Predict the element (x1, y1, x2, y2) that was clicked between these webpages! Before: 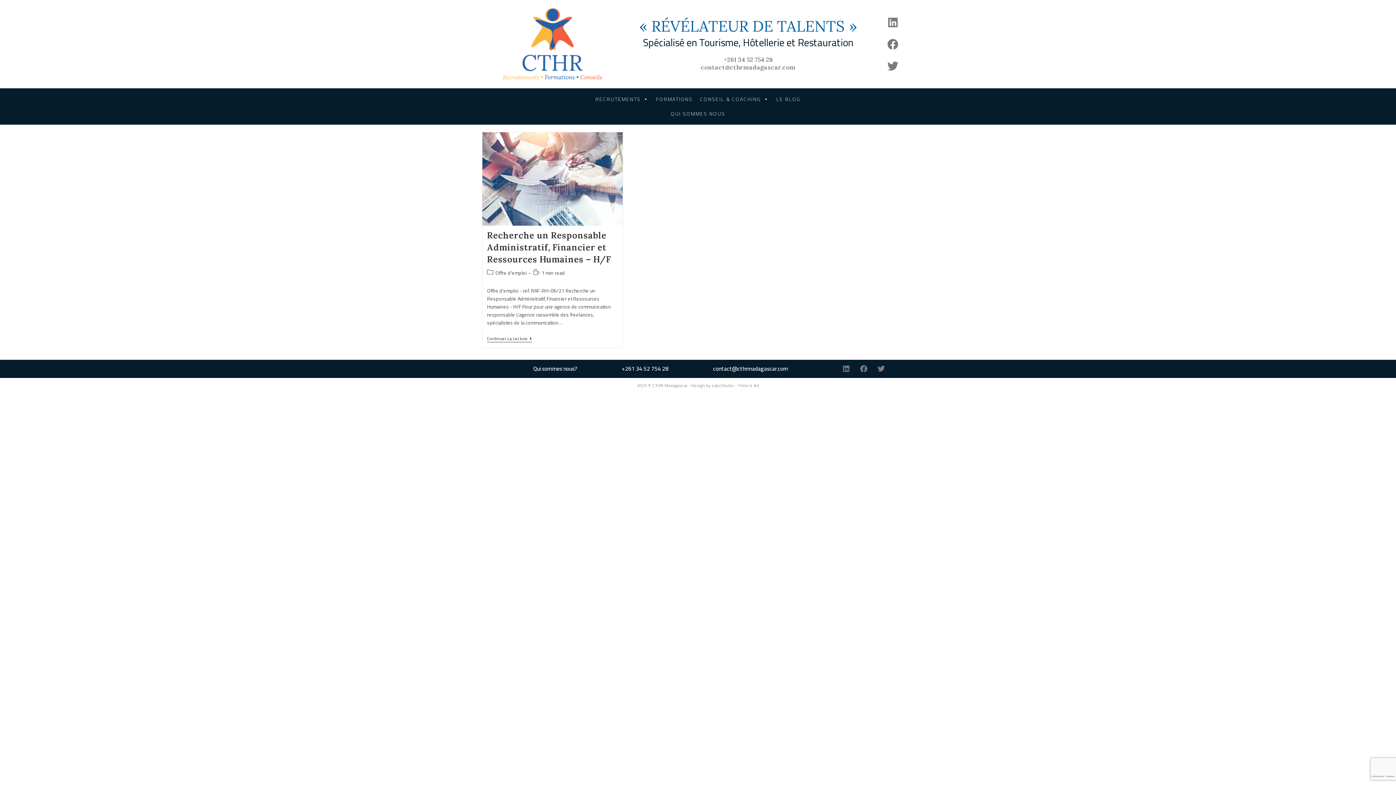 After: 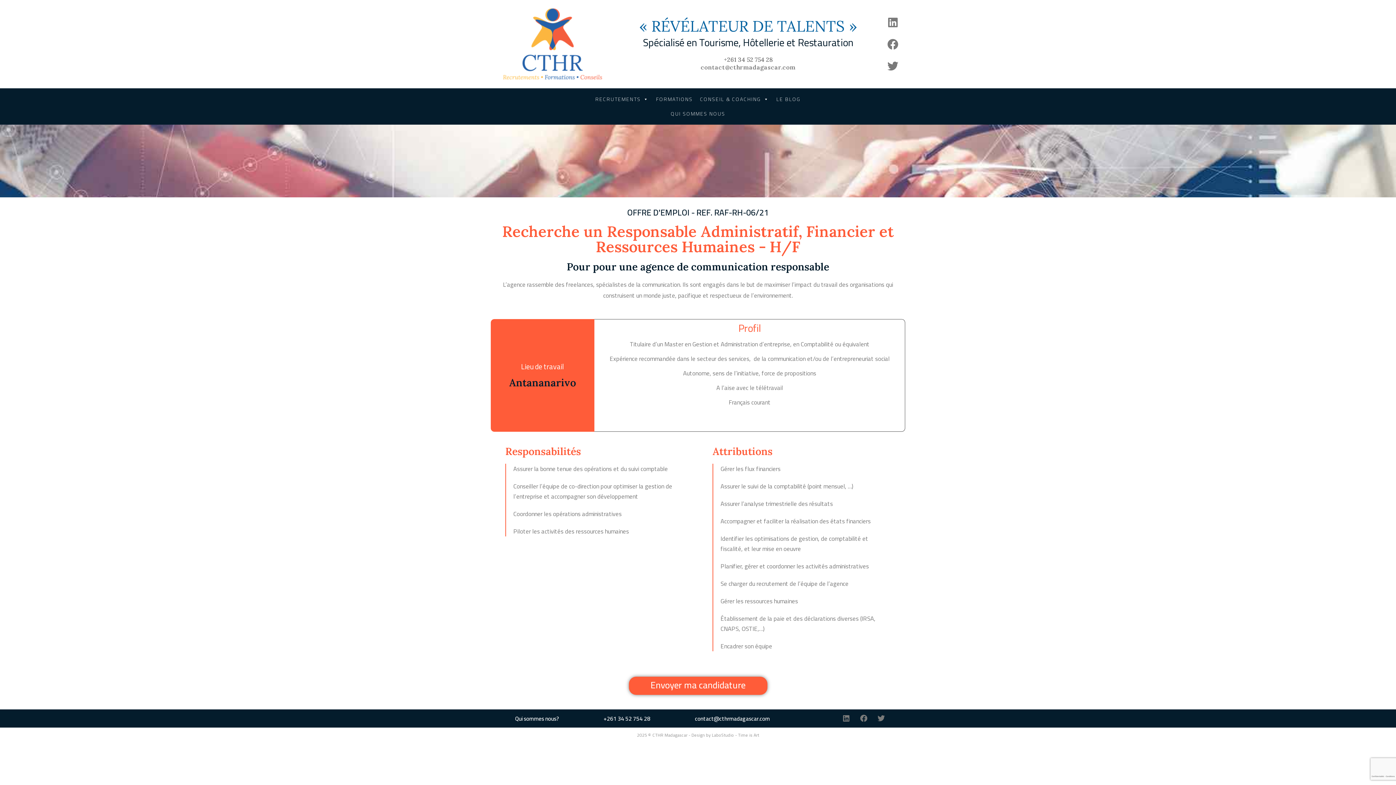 Action: label: Recherche un Responsable Administratif, Financier et Ressources Humaines – H/F​ bbox: (487, 229, 611, 265)